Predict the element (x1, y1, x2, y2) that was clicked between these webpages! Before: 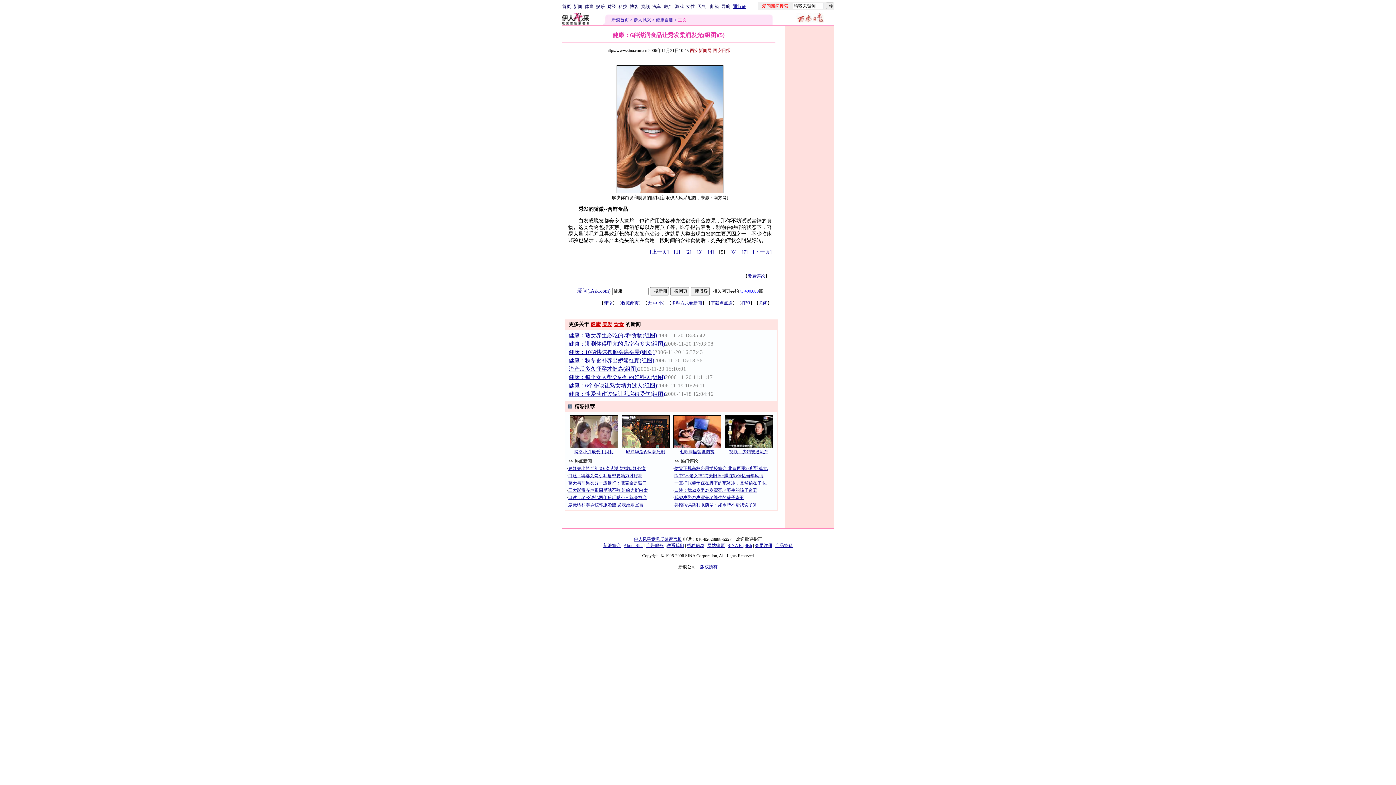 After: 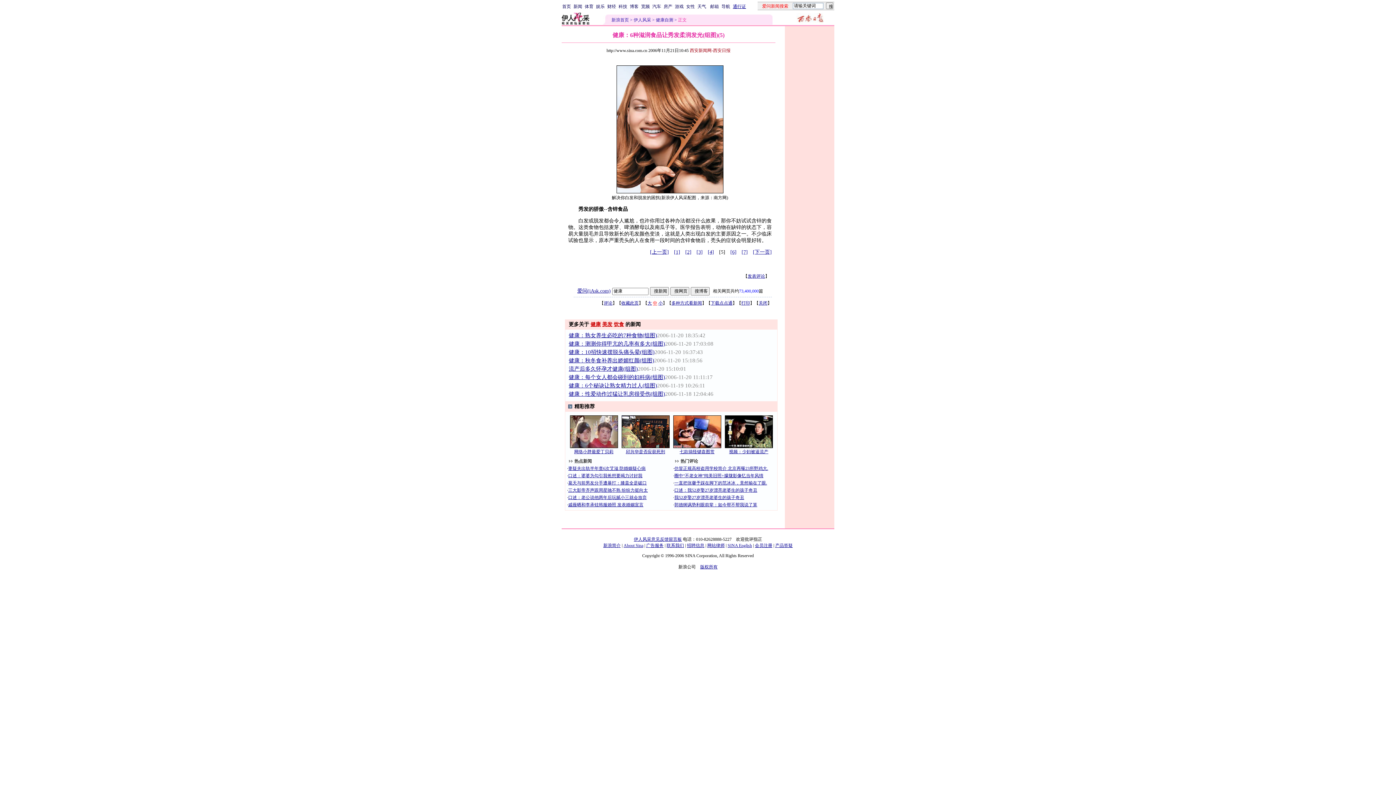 Action: label: 中 bbox: (653, 300, 657, 305)